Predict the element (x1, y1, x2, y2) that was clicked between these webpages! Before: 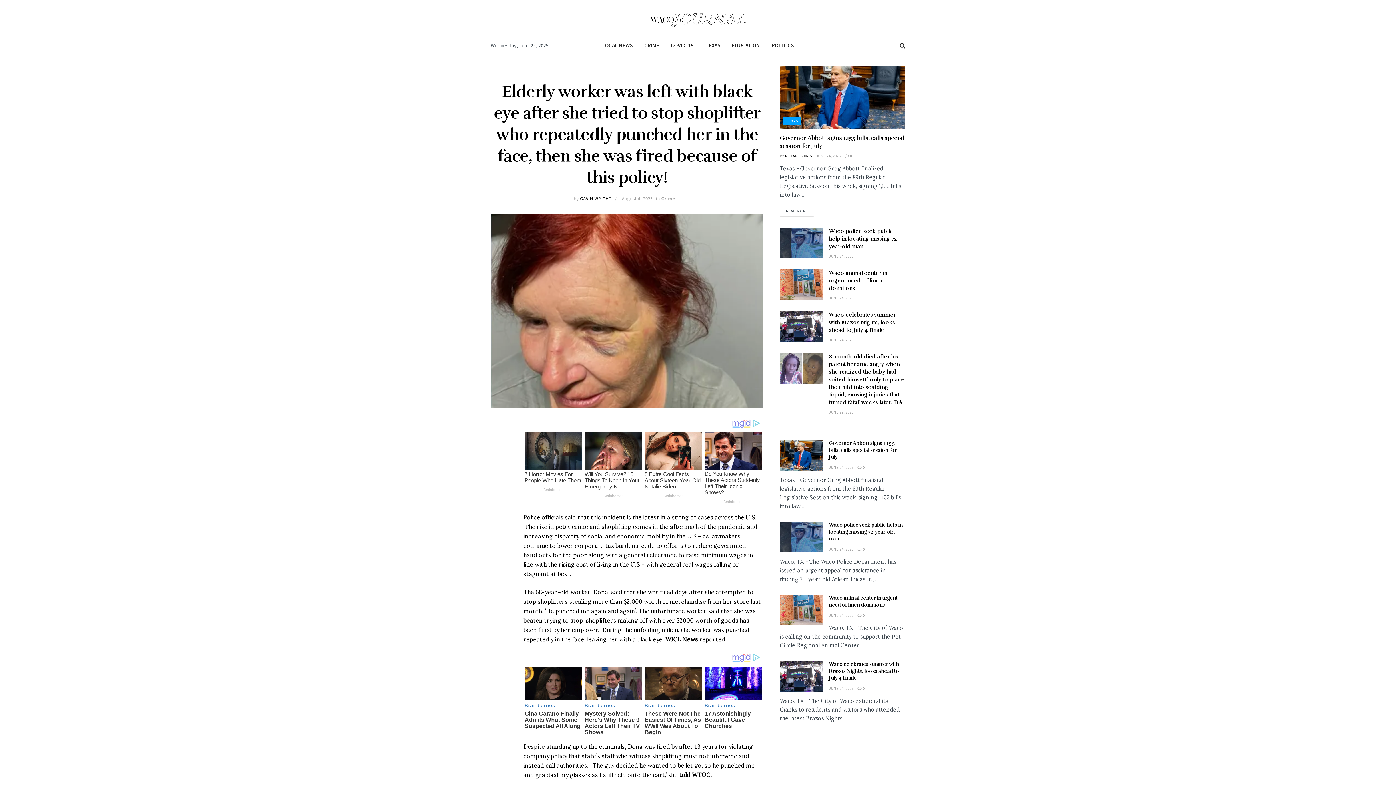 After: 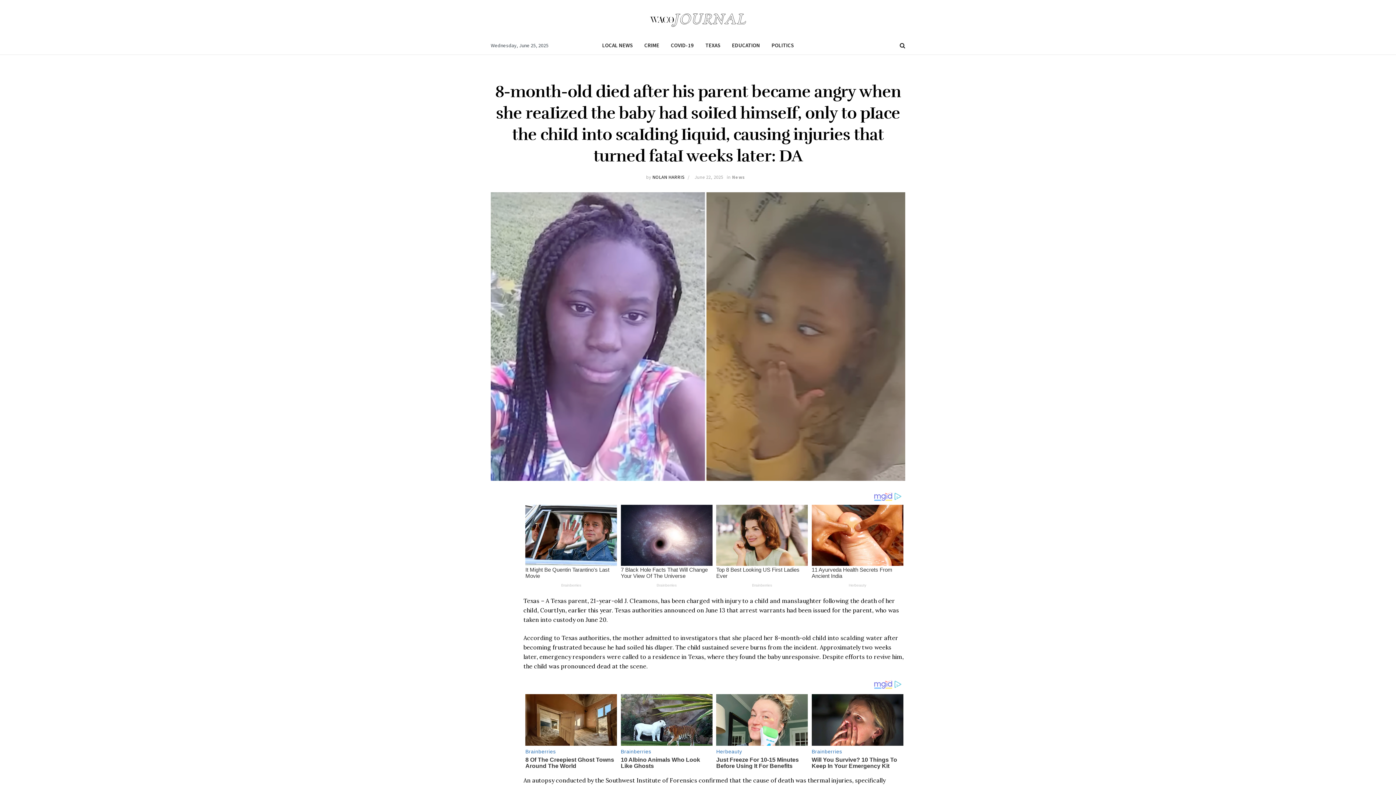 Action: label: Read article: 8-month-old died after his parent became angry when she reaIized the baby had soiIed himseIf, only to pIace the chiId into scaIding Iiquid, causing injuries that turned fataI weeks later: DA bbox: (780, 352, 823, 384)